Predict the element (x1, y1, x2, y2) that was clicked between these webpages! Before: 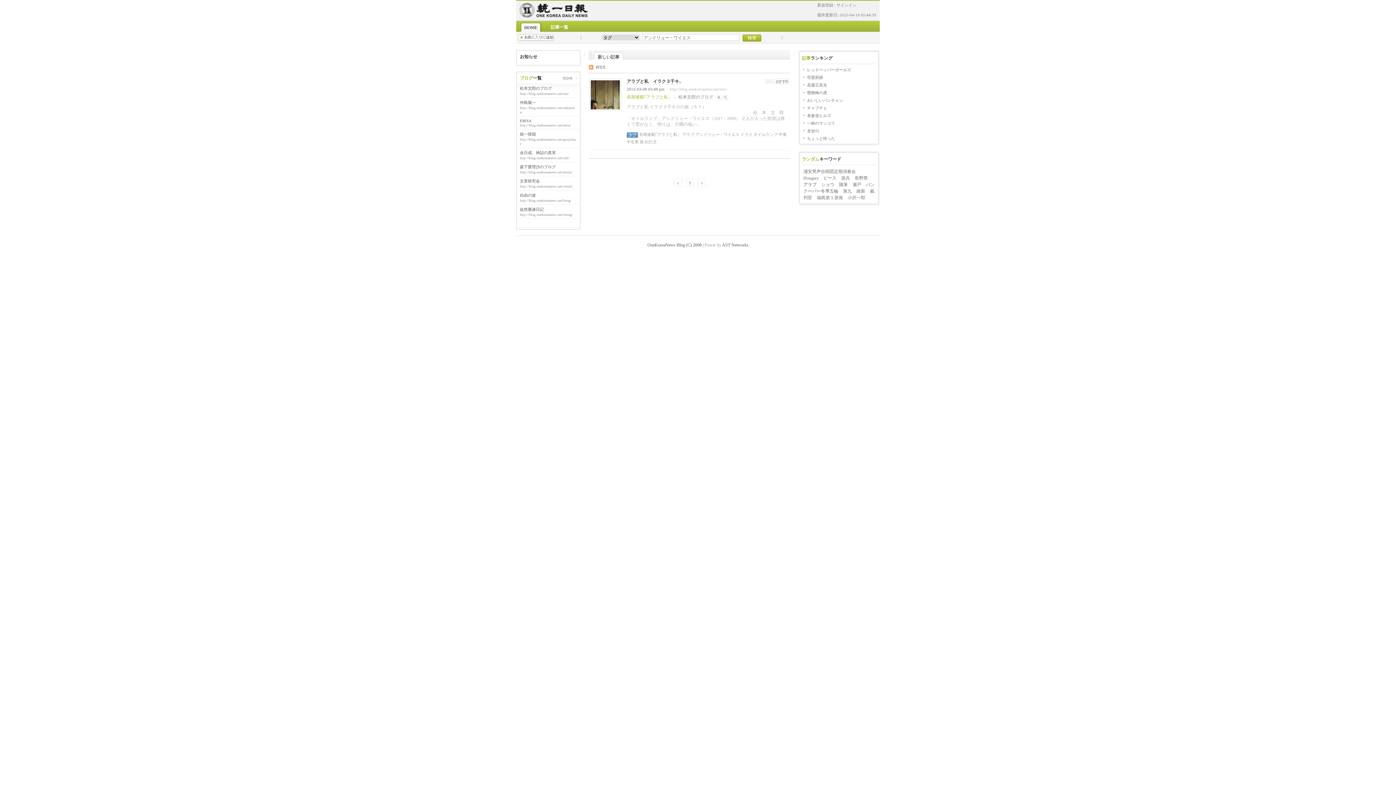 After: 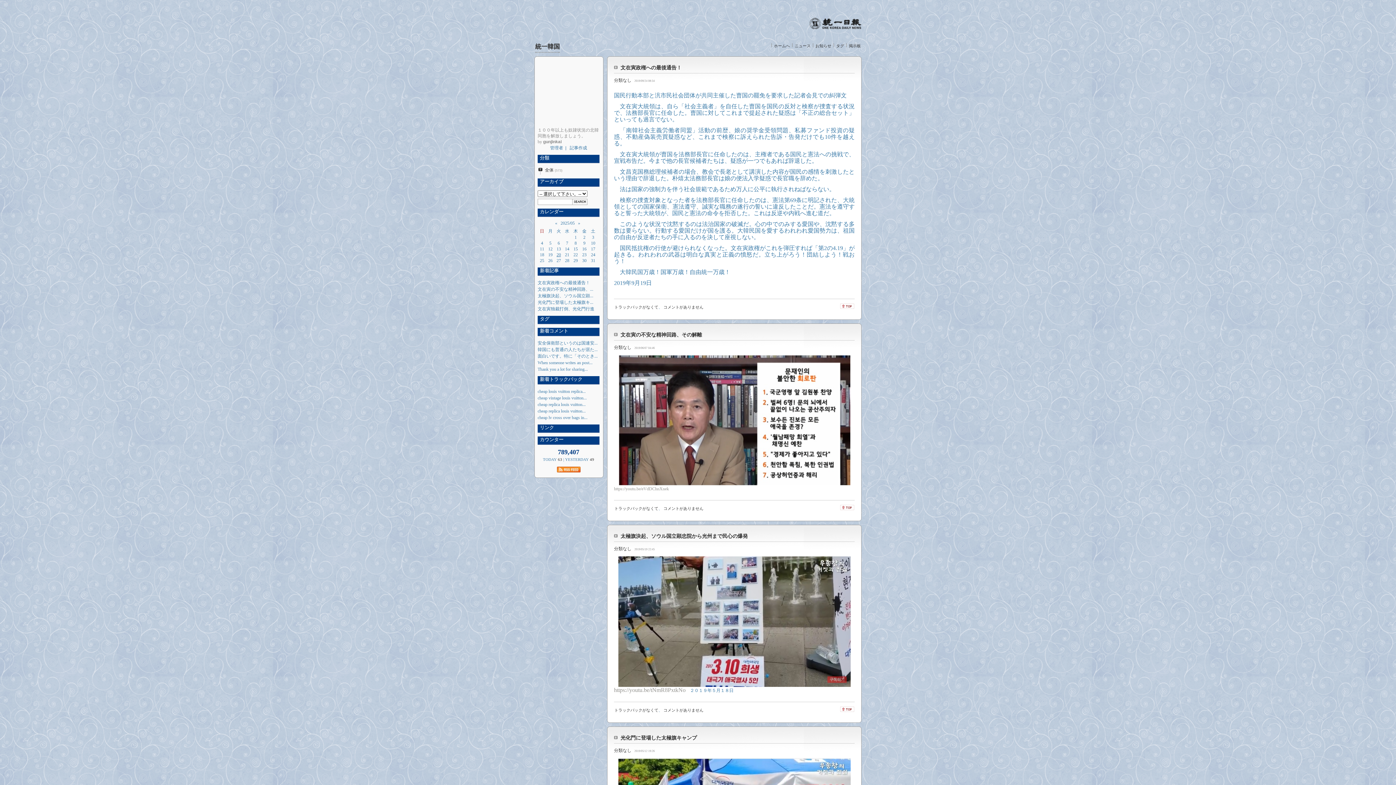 Action: label: 統一韓国 bbox: (520, 132, 536, 136)